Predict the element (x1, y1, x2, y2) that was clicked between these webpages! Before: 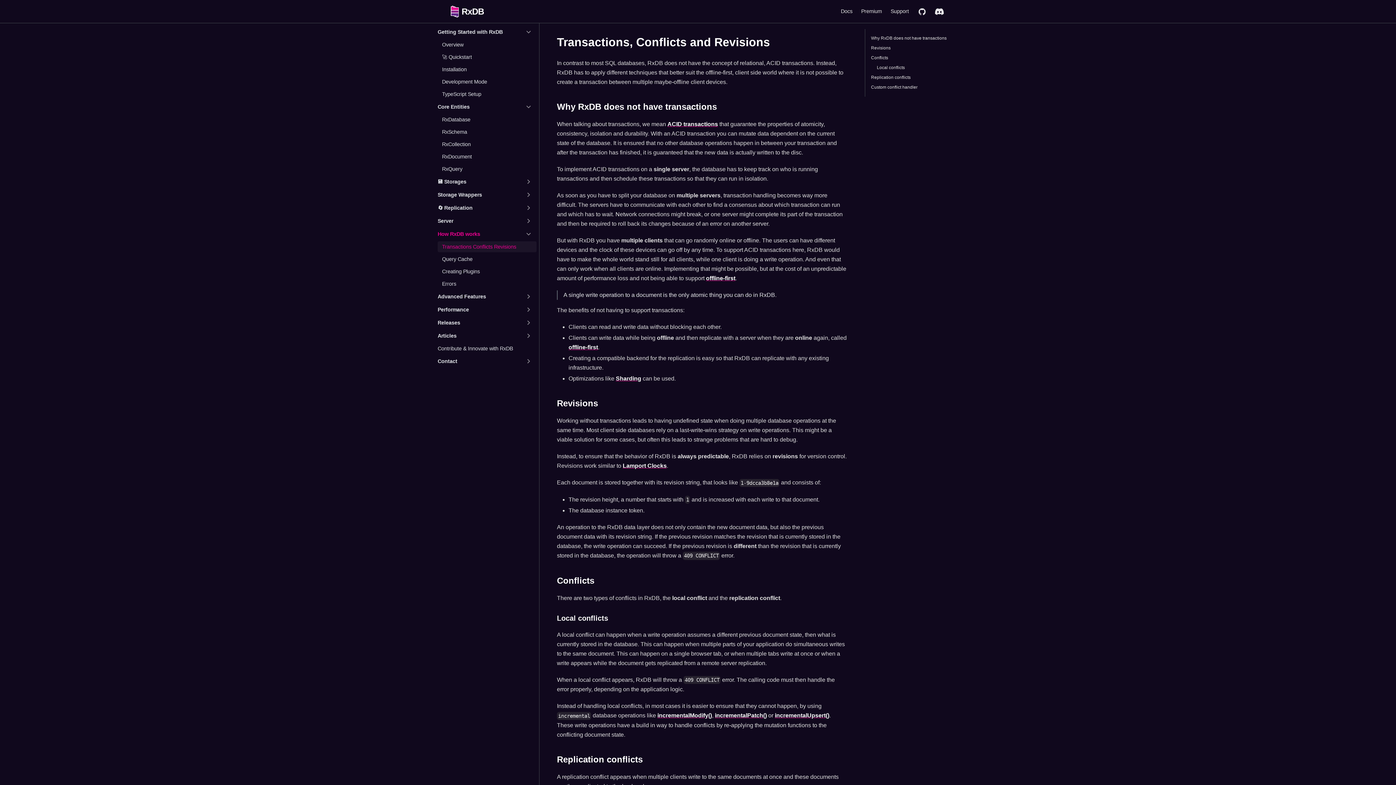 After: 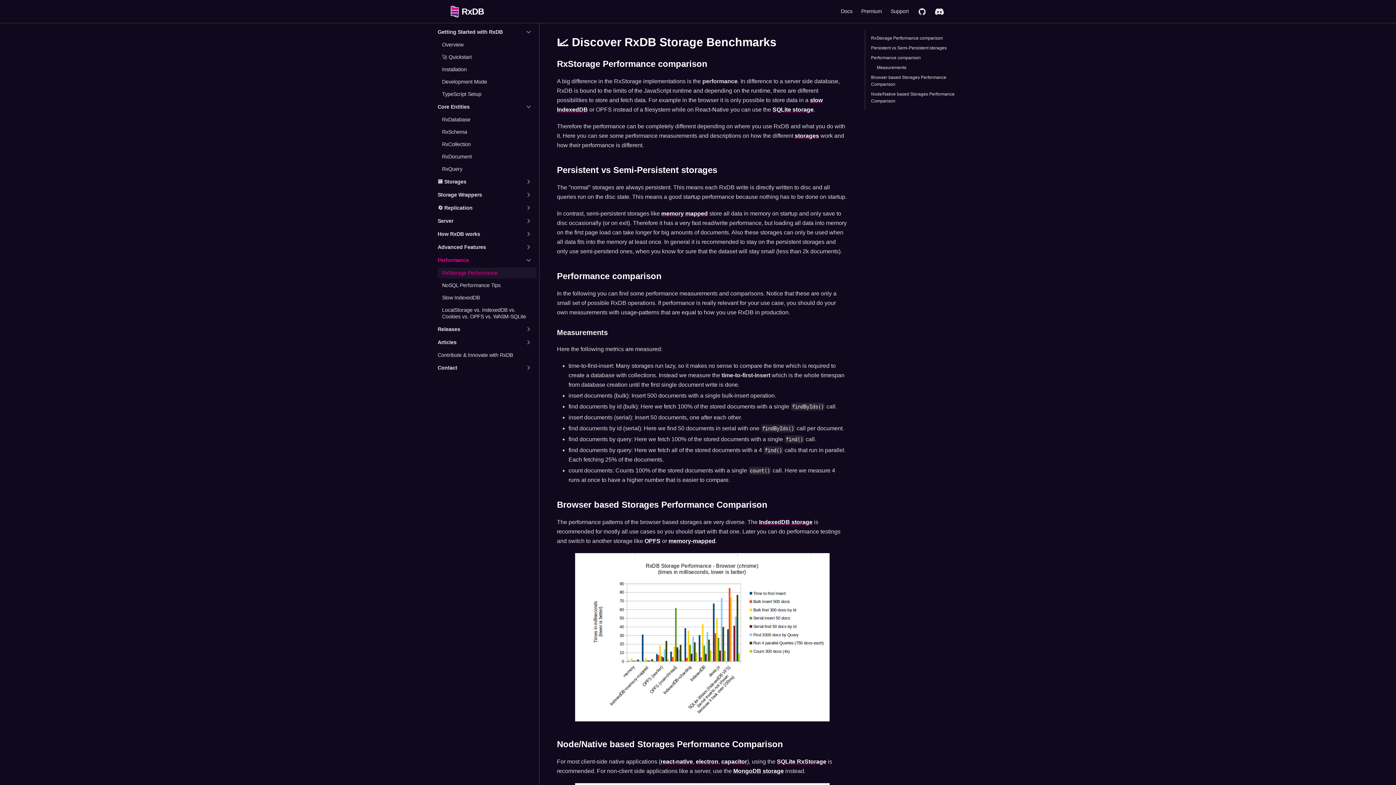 Action: bbox: (433, 304, 536, 315) label: Performance